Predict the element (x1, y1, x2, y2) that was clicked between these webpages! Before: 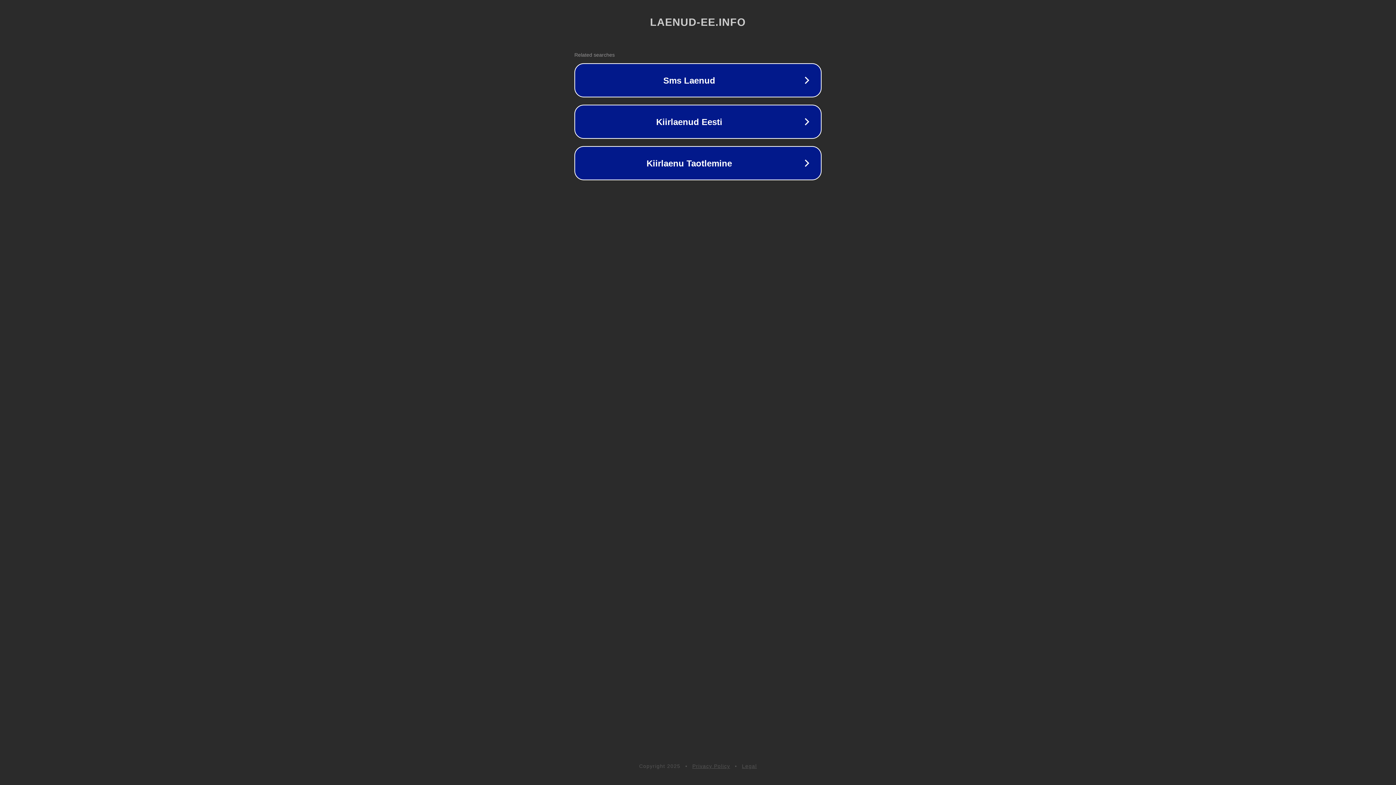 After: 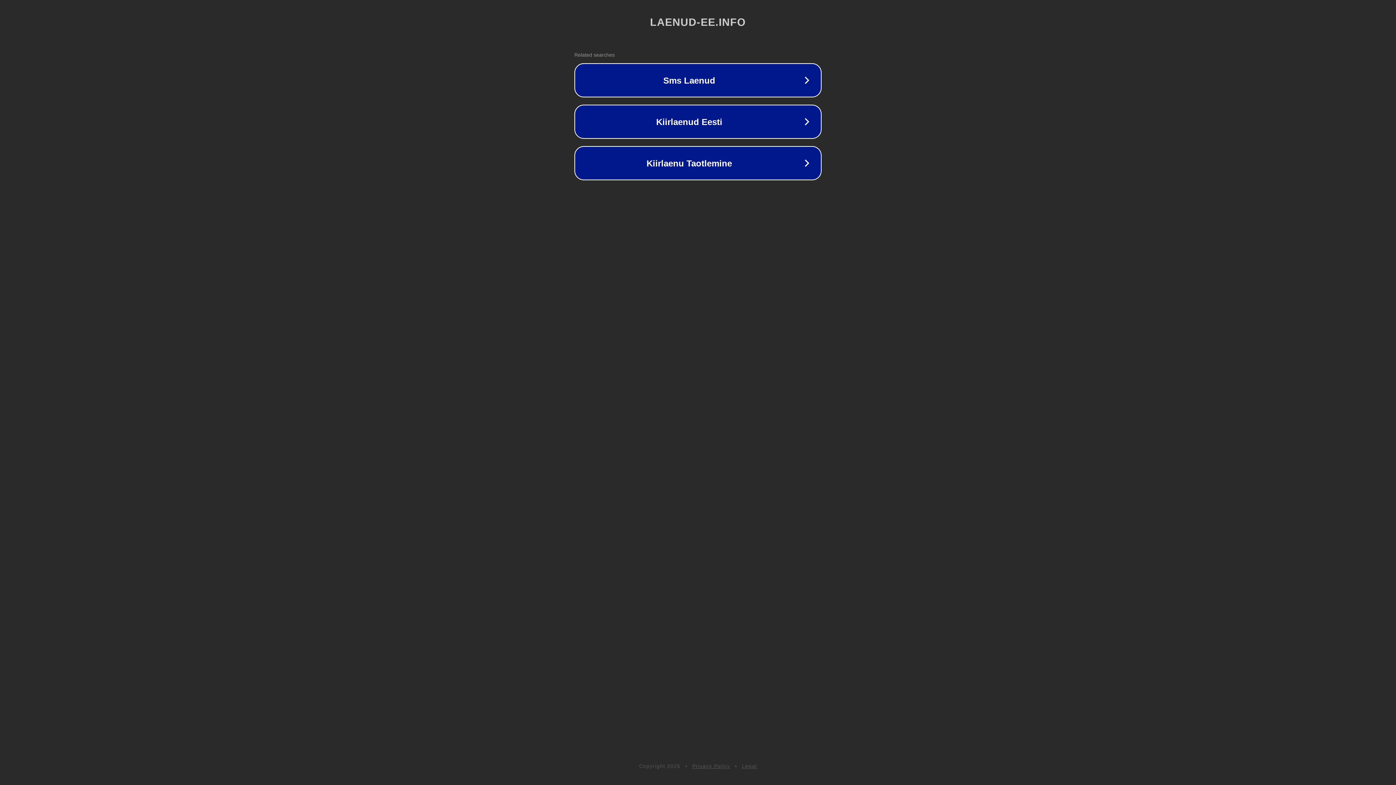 Action: label: Privacy Policy bbox: (692, 763, 730, 769)